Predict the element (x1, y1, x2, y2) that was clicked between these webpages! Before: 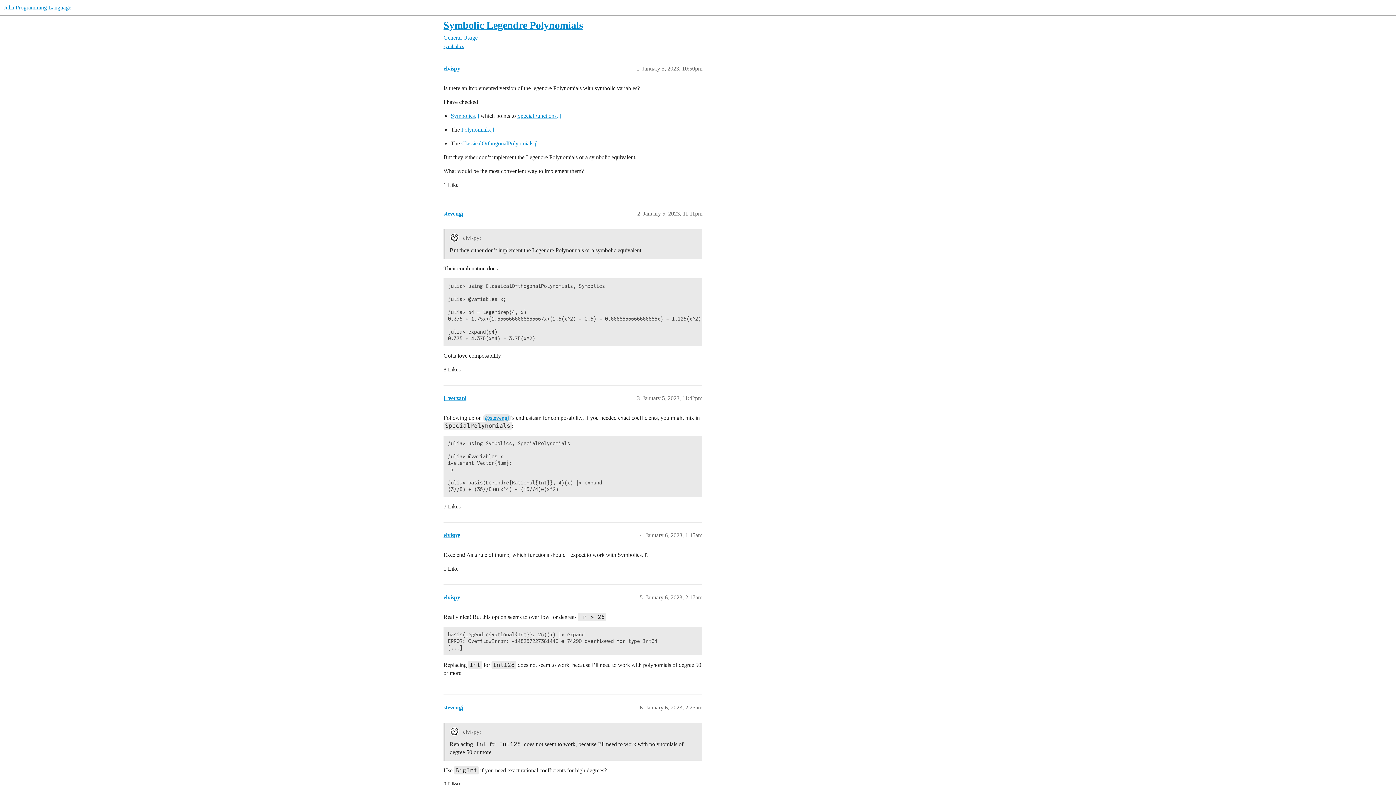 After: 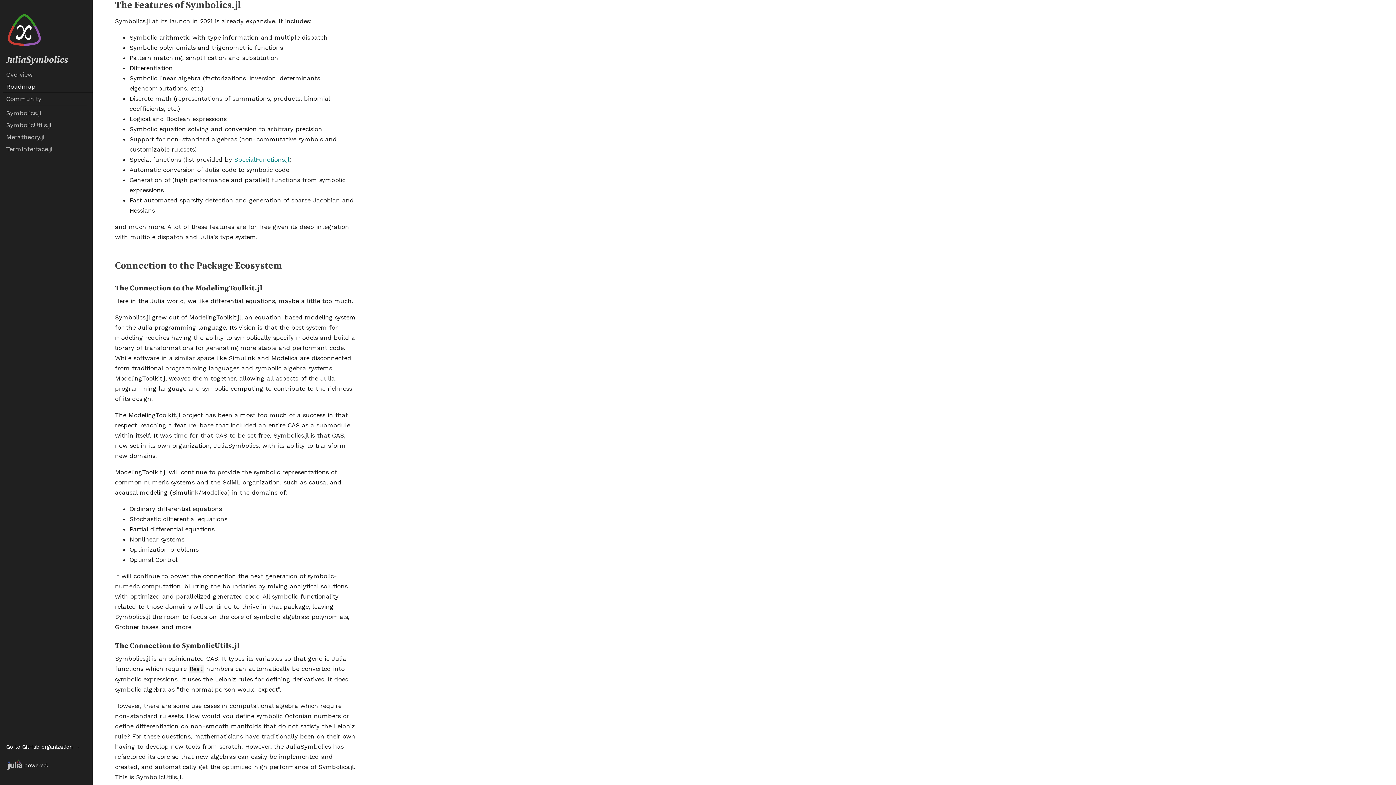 Action: label: Symbolics.jl bbox: (450, 112, 479, 119)